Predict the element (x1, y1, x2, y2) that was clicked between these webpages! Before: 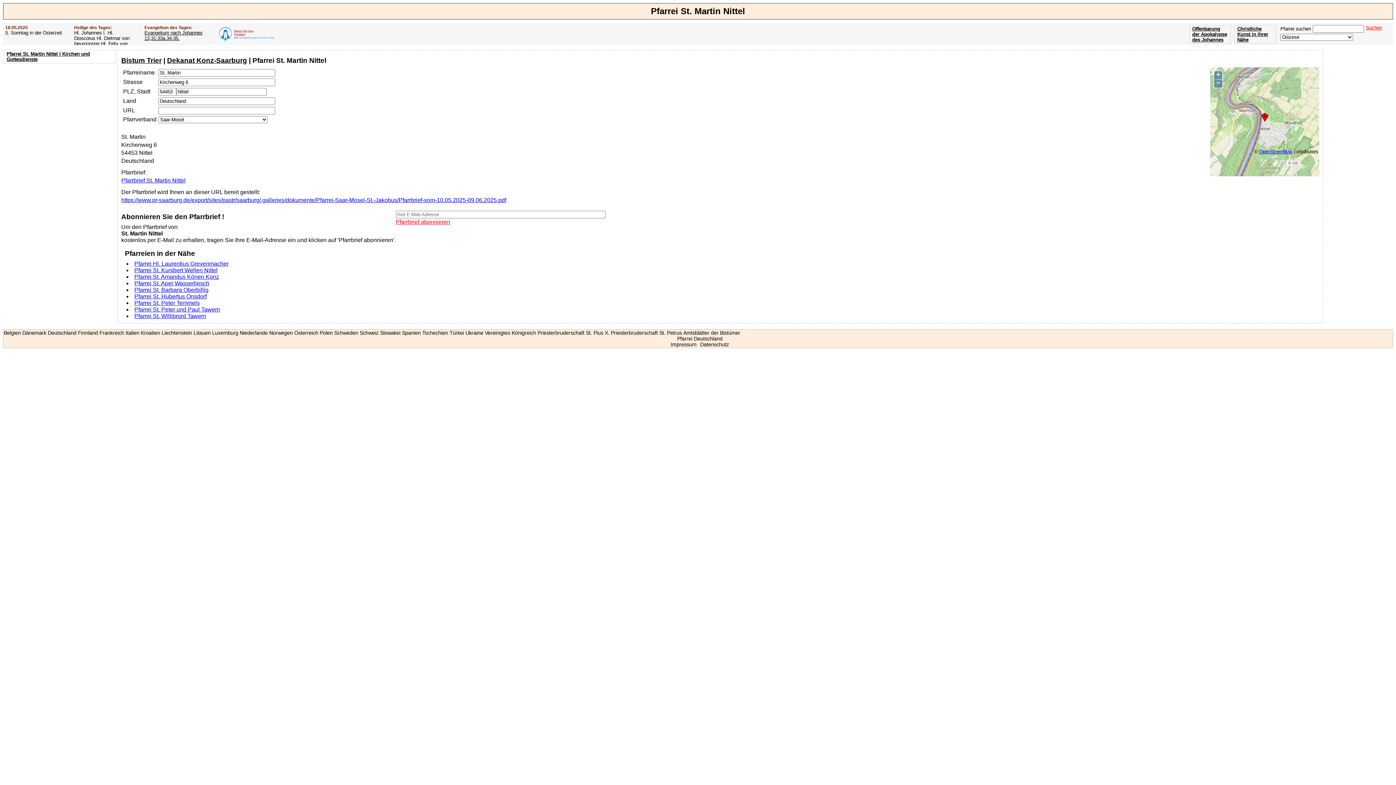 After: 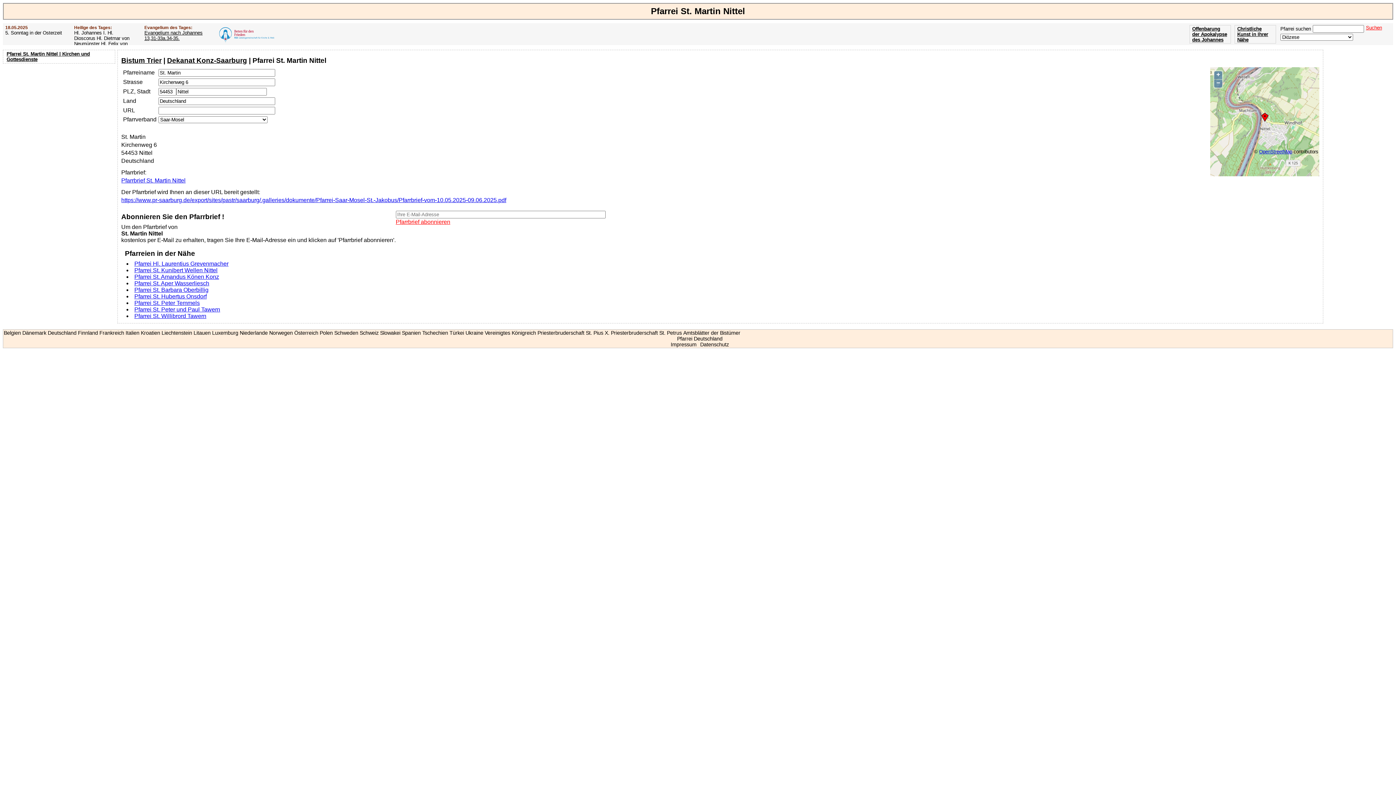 Action: bbox: (121, 177, 185, 183) label: Pfarrbrief St. Martin Nittel